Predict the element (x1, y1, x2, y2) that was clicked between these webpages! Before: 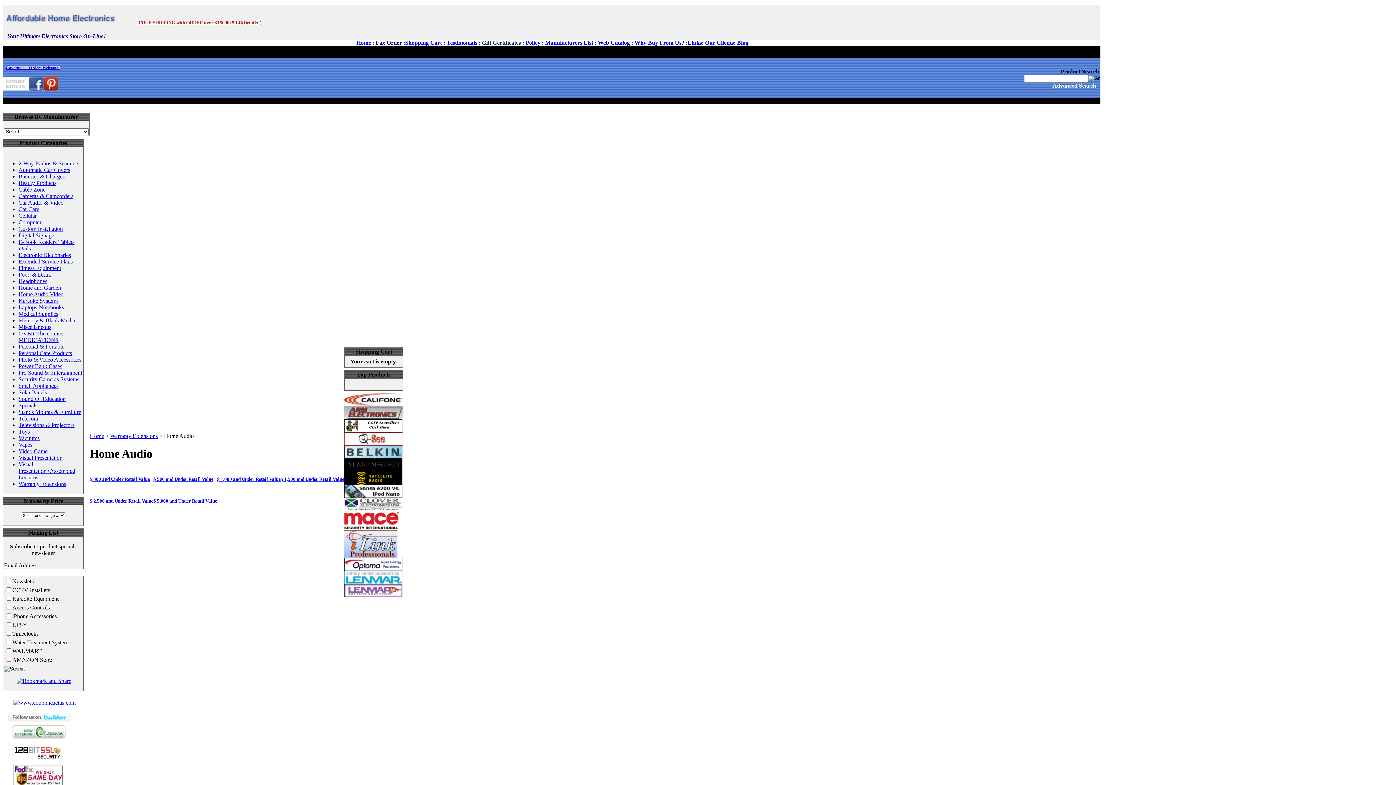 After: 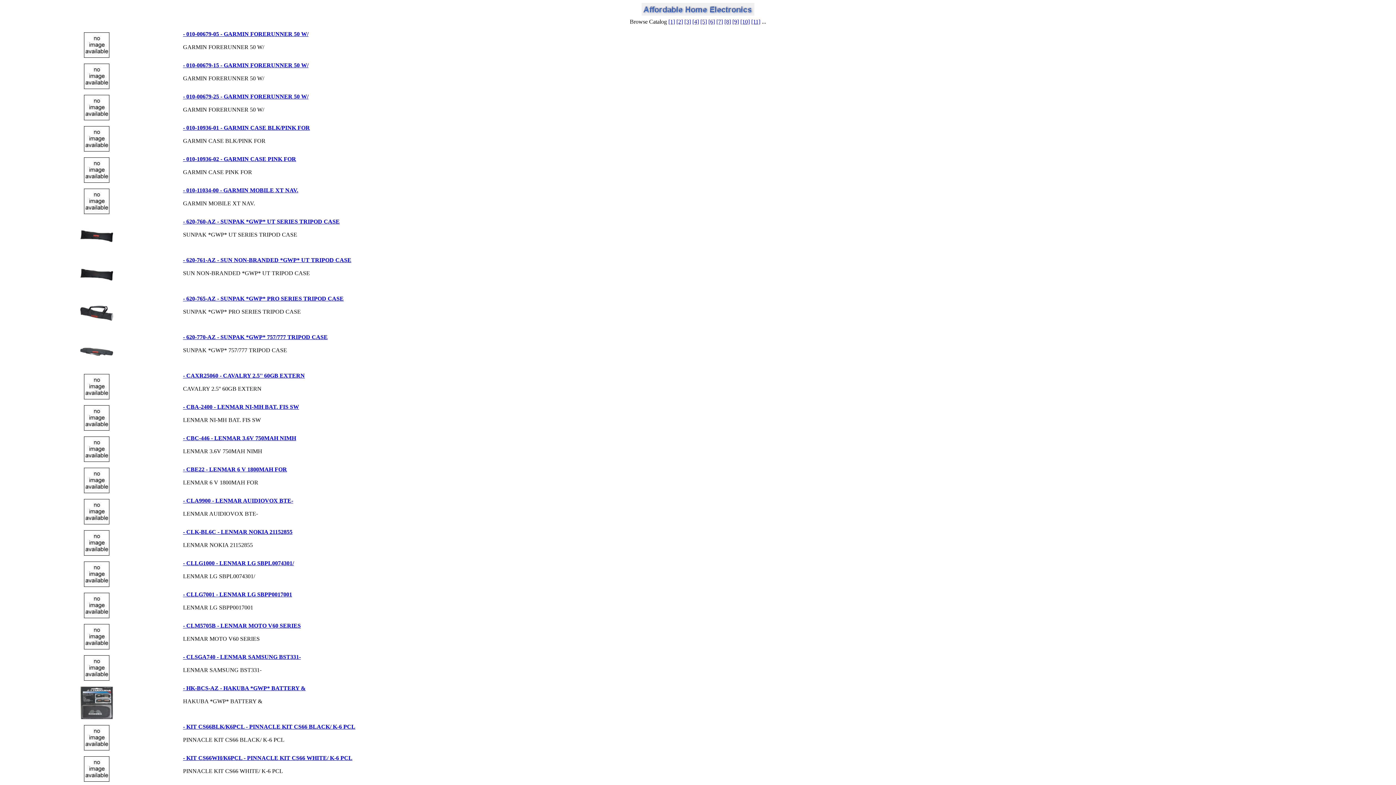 Action: bbox: (598, 39, 630, 45) label: Web Catalog